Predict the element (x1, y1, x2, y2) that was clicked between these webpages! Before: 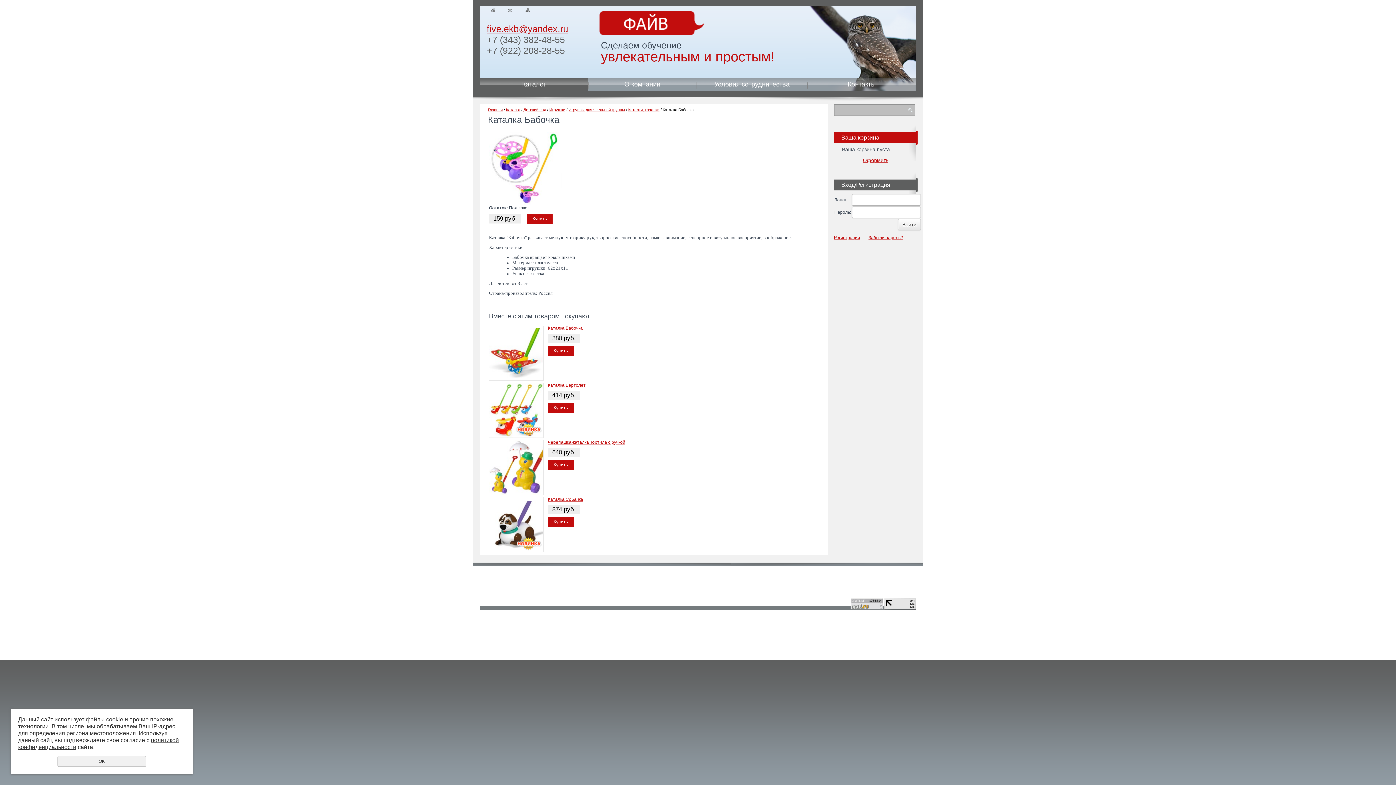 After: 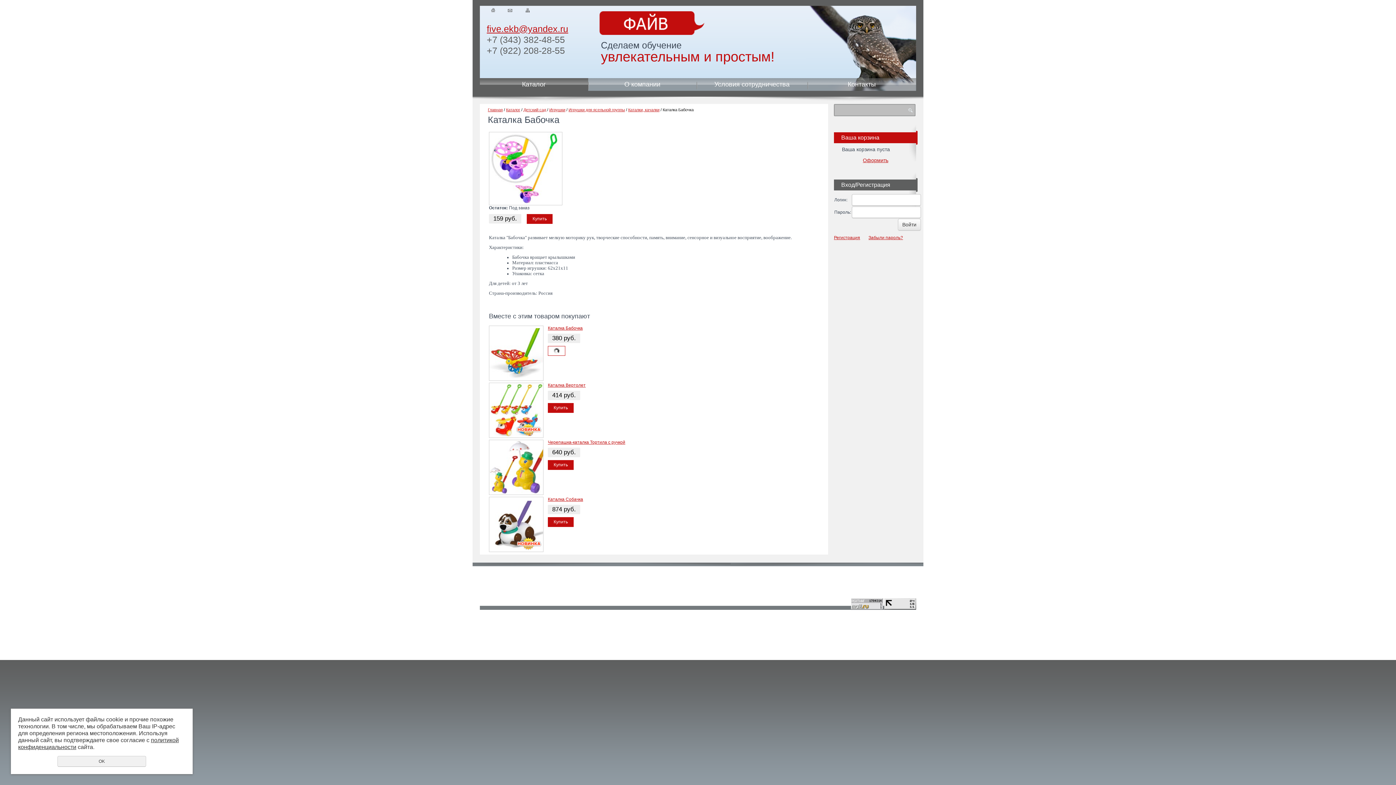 Action: bbox: (548, 346, 573, 355) label: Купить